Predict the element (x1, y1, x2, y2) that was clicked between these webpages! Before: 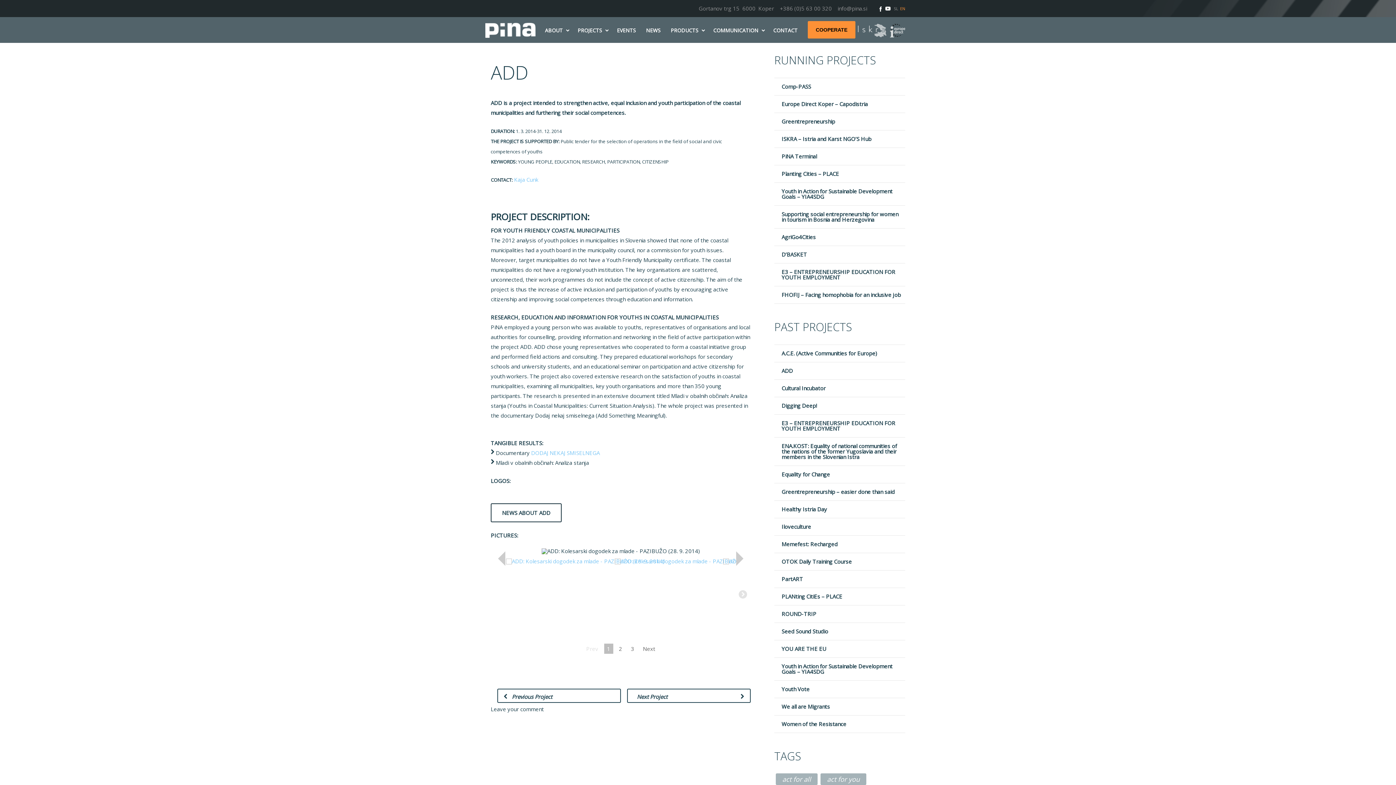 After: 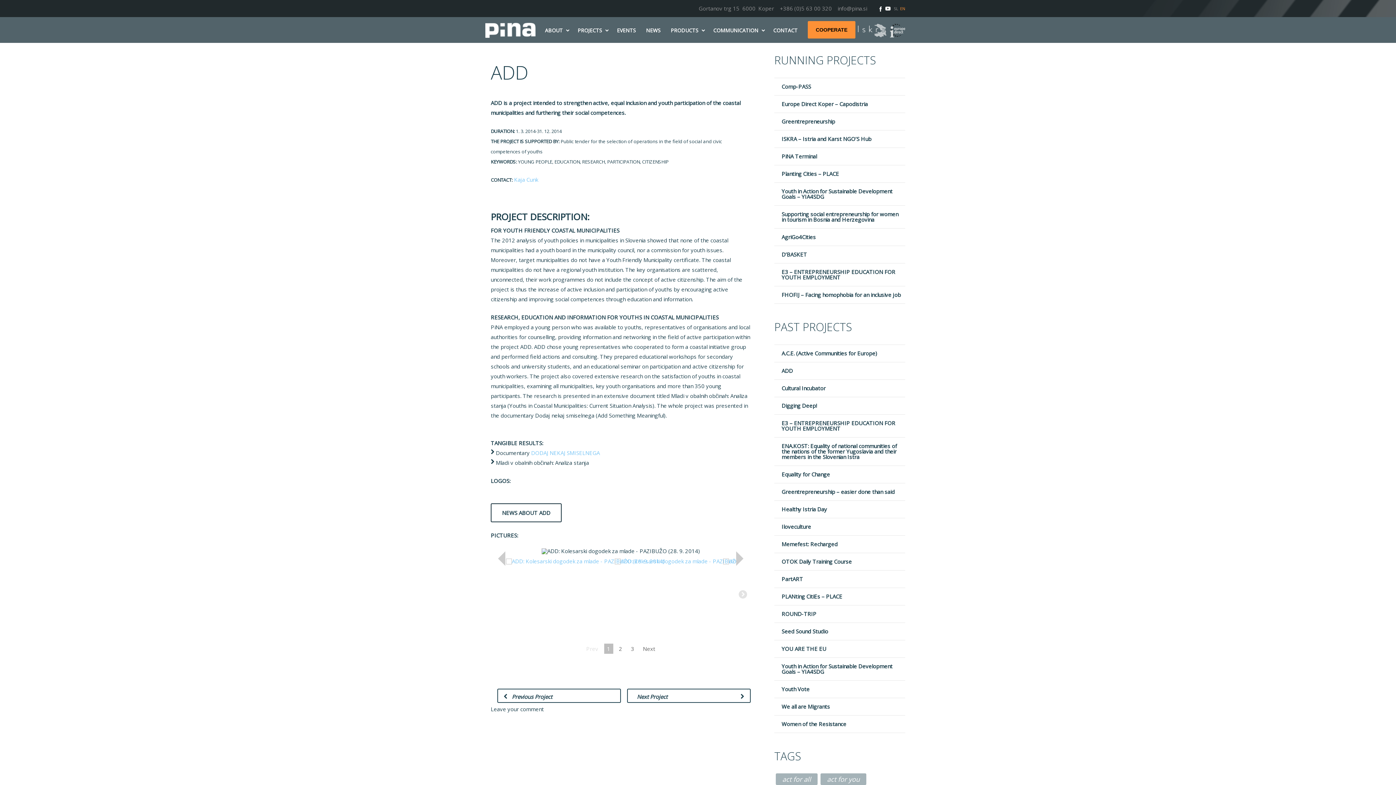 Action: label: EN bbox: (898, 6, 905, 10)